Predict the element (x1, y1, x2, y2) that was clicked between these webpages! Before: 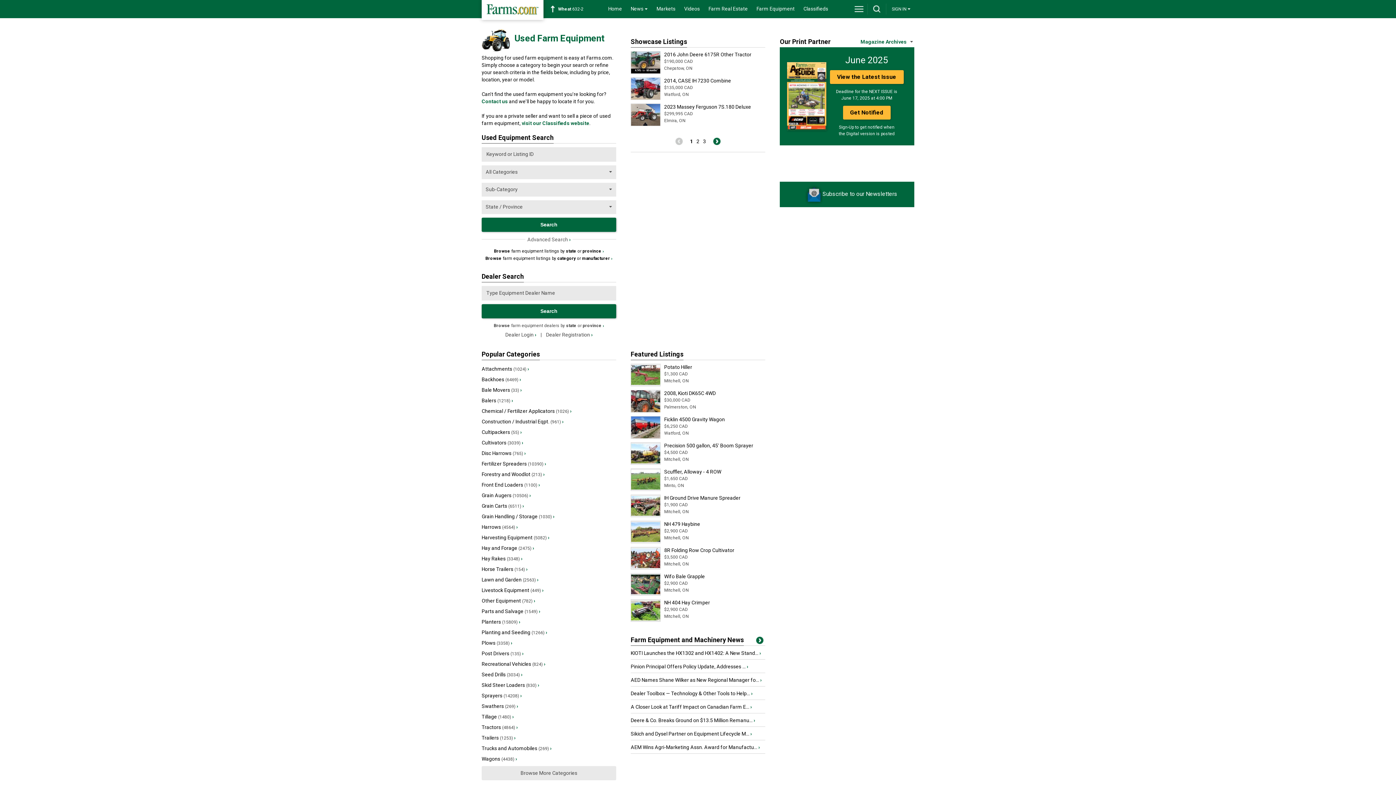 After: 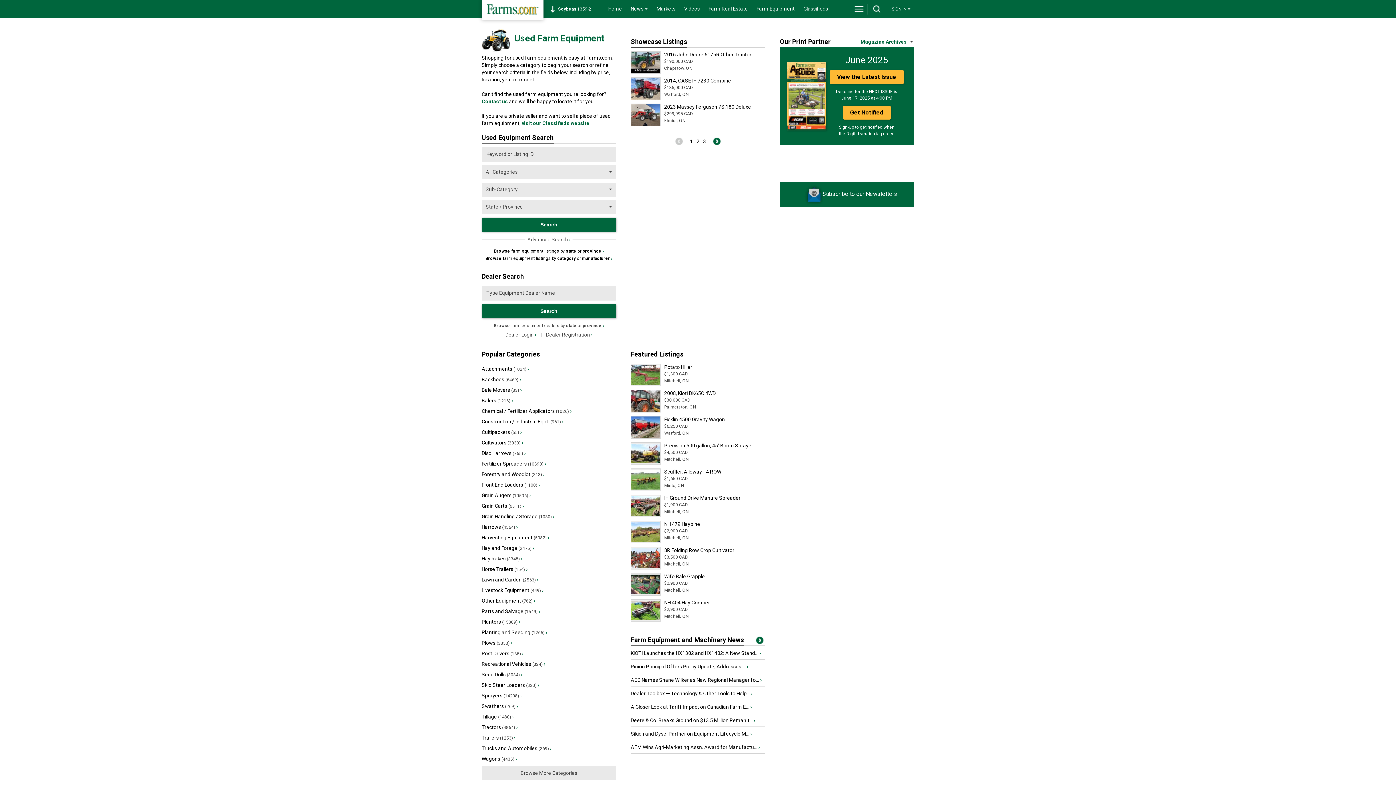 Action: bbox: (888, 0, 914, 18) label: SIGN IN